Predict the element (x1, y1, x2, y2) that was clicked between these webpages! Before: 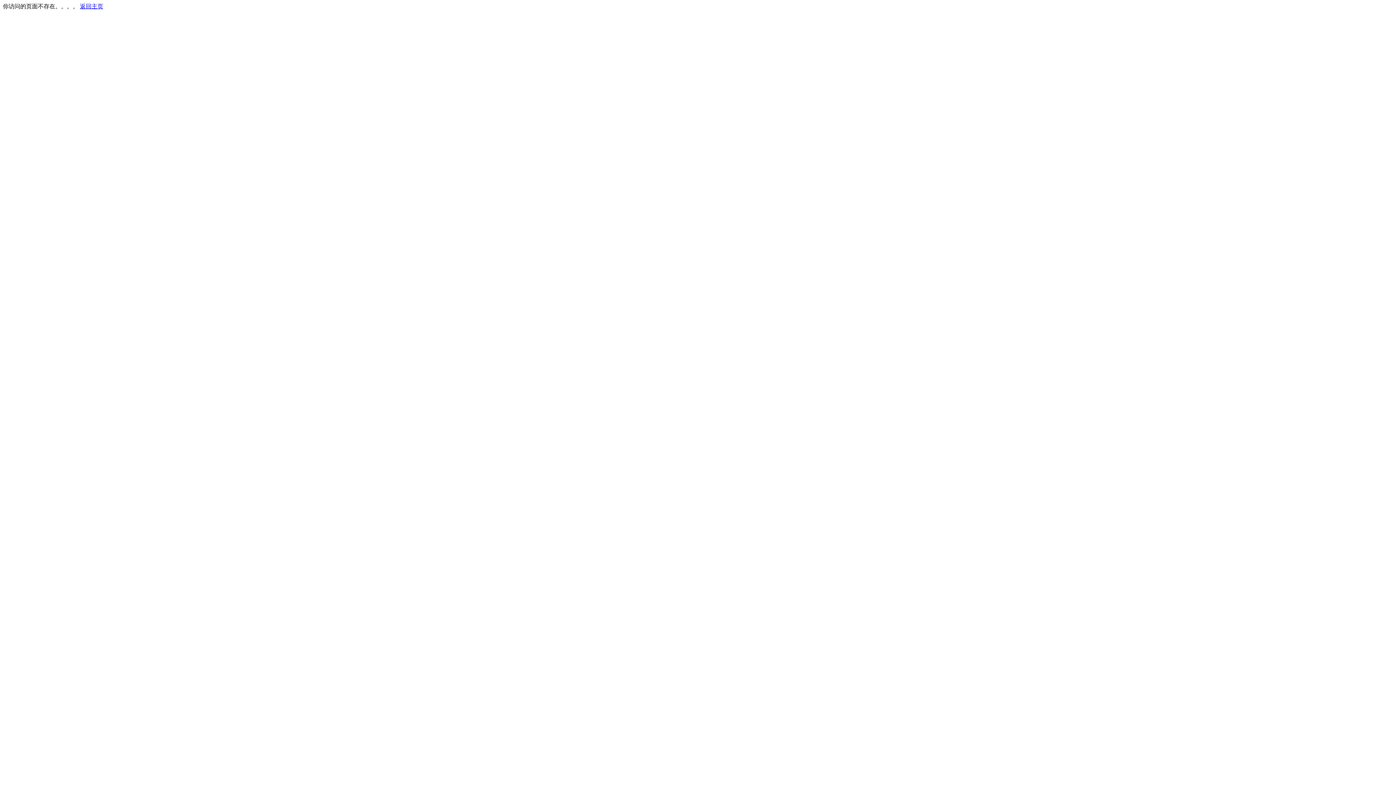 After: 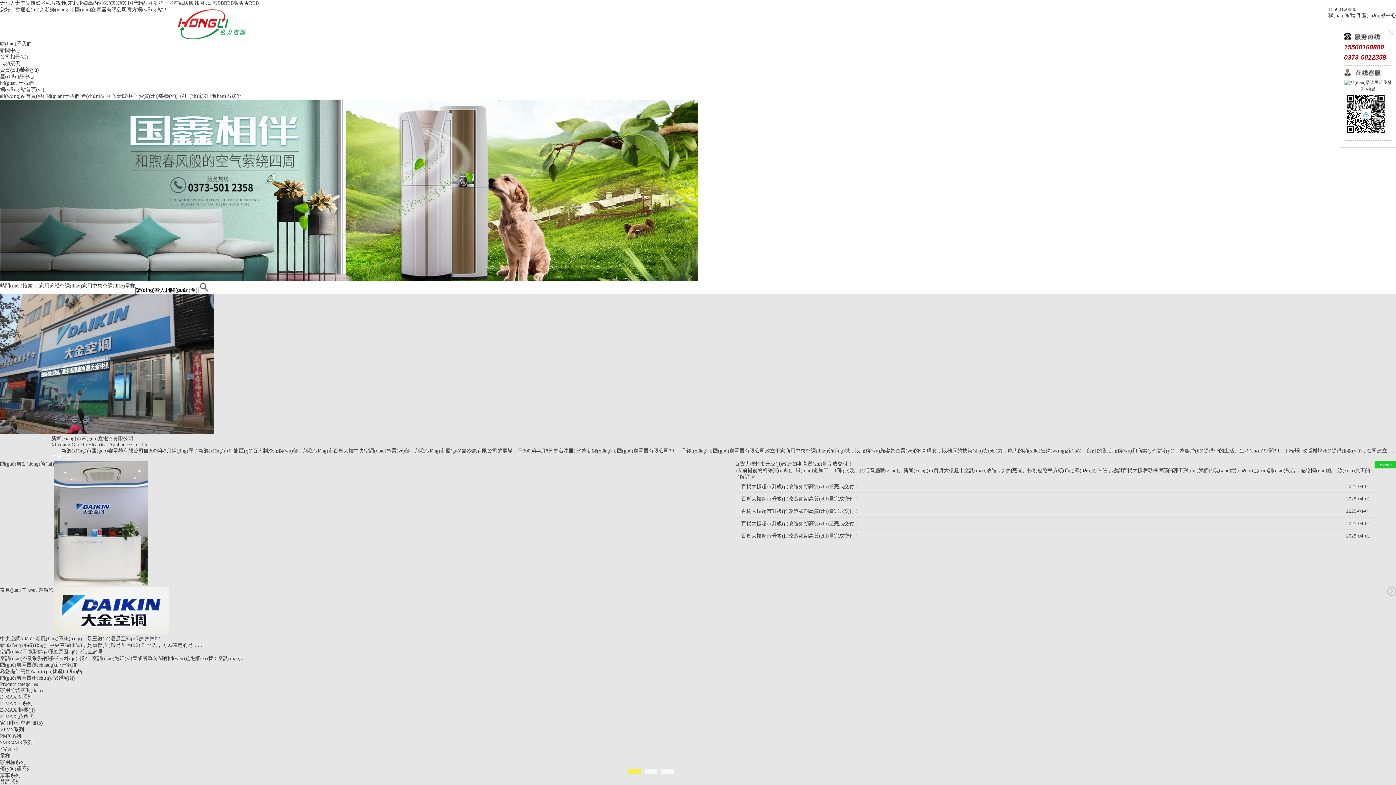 Action: label: 返回主页 bbox: (80, 3, 103, 9)